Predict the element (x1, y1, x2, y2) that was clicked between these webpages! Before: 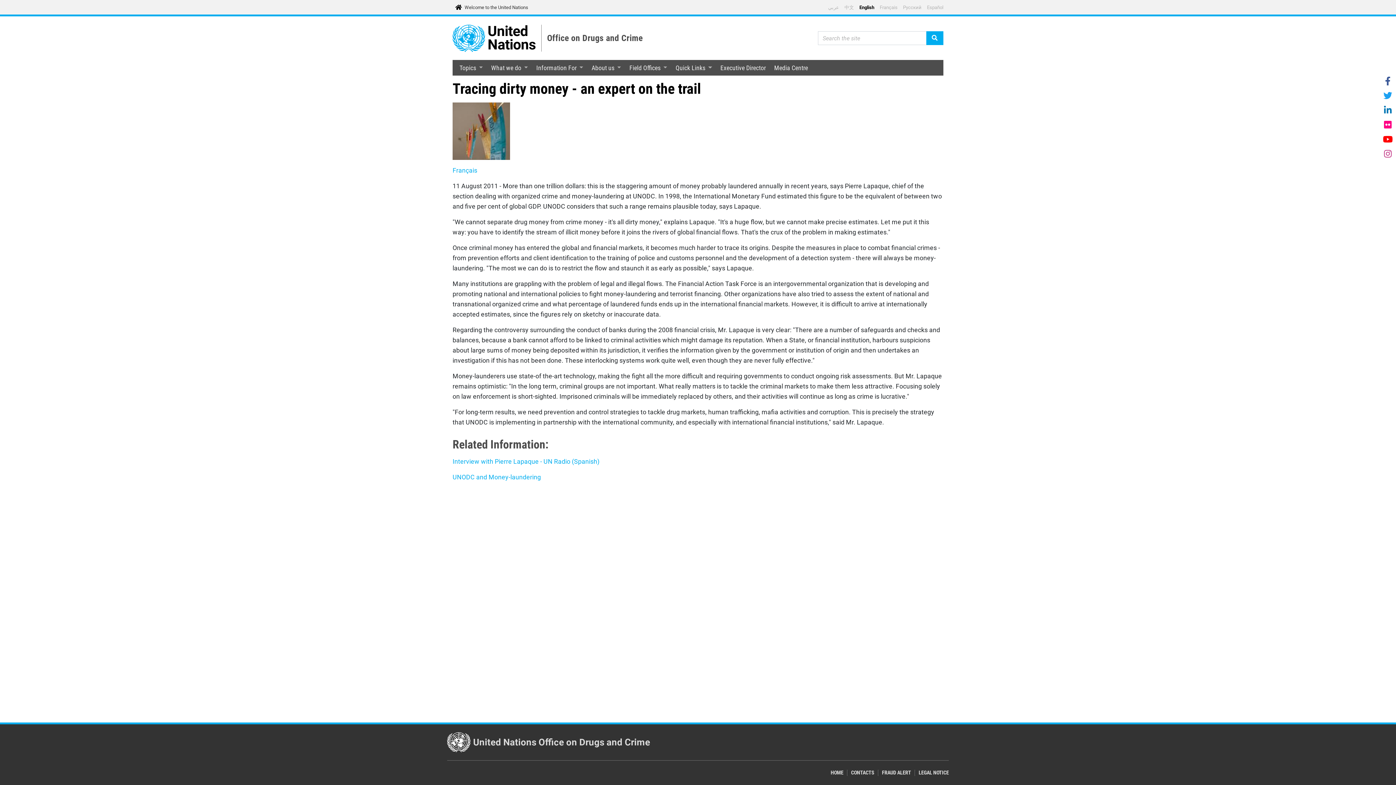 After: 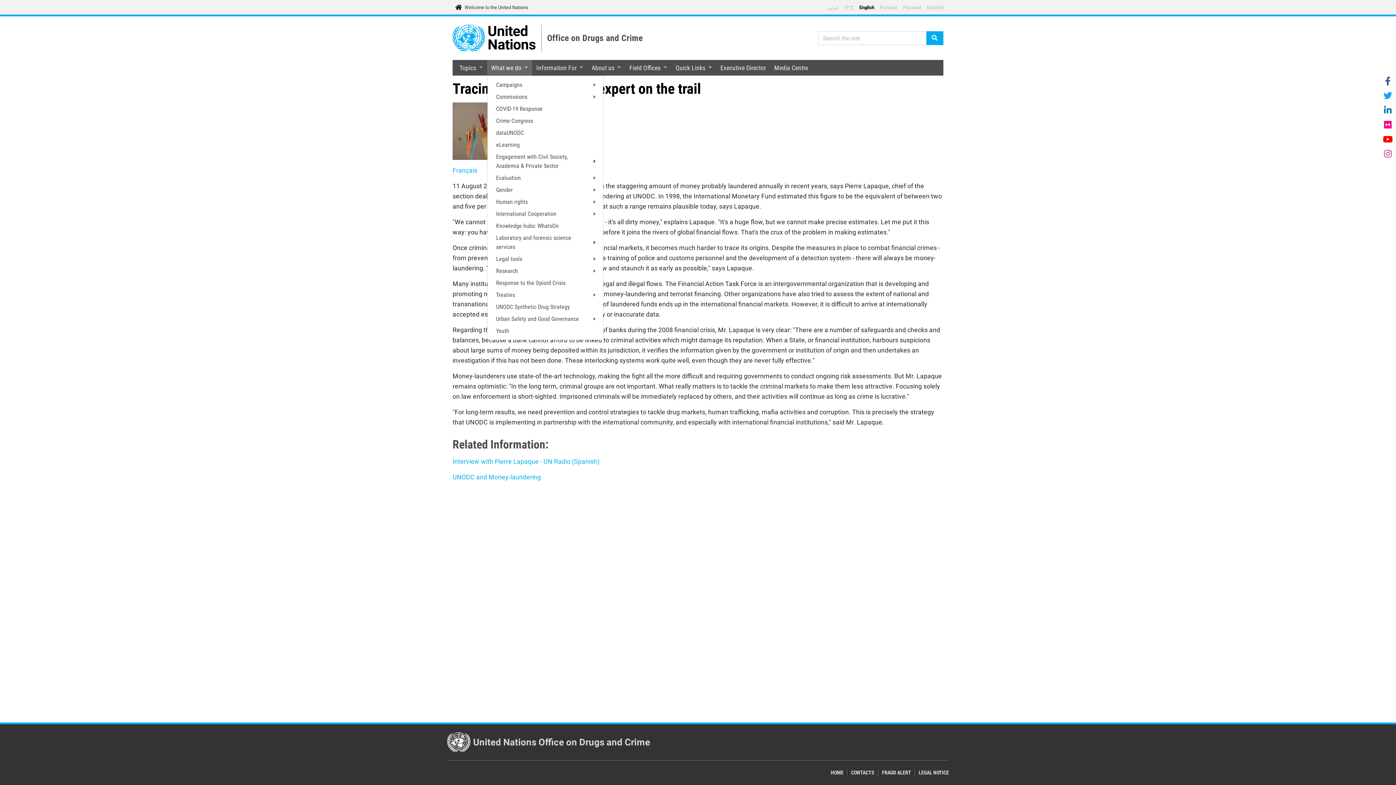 Action: bbox: (487, 60, 532, 75) label: What we do